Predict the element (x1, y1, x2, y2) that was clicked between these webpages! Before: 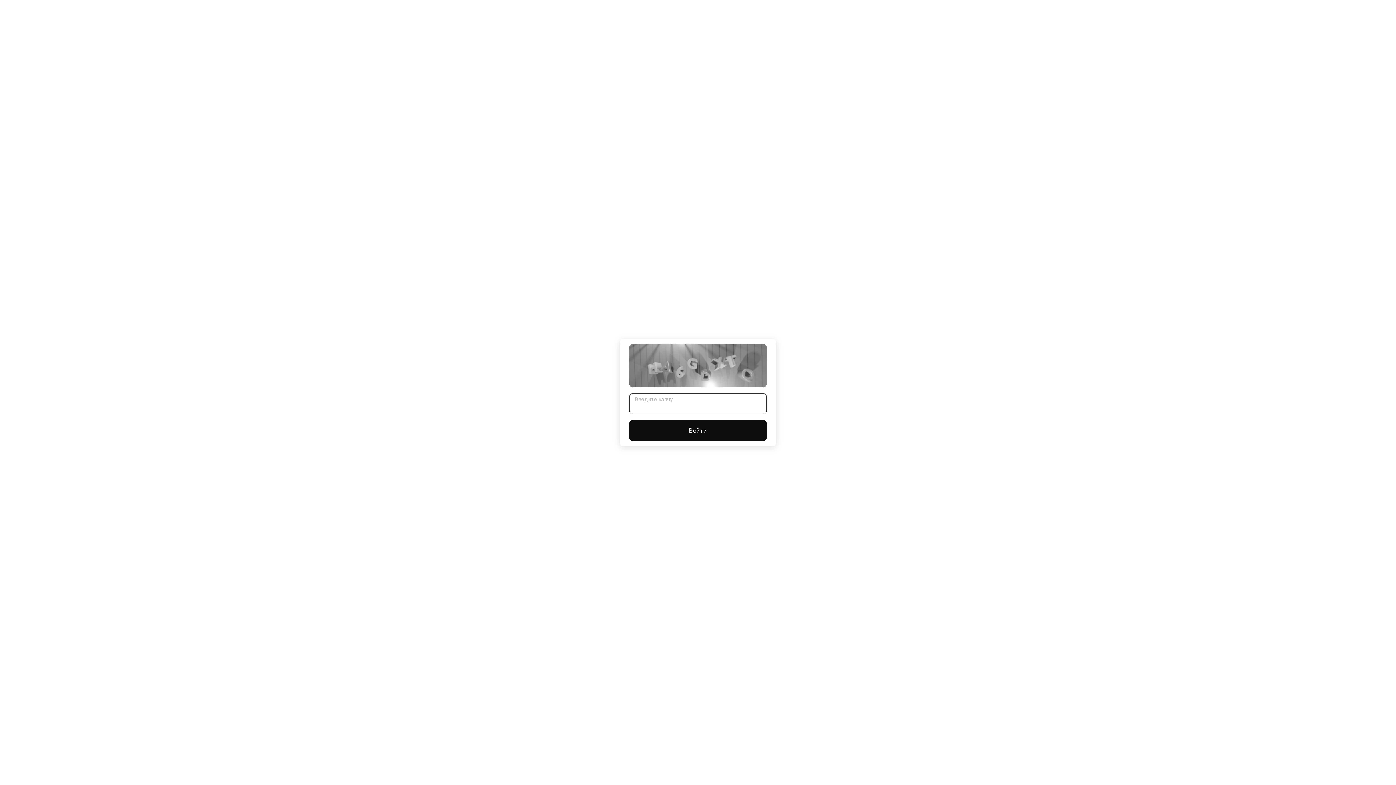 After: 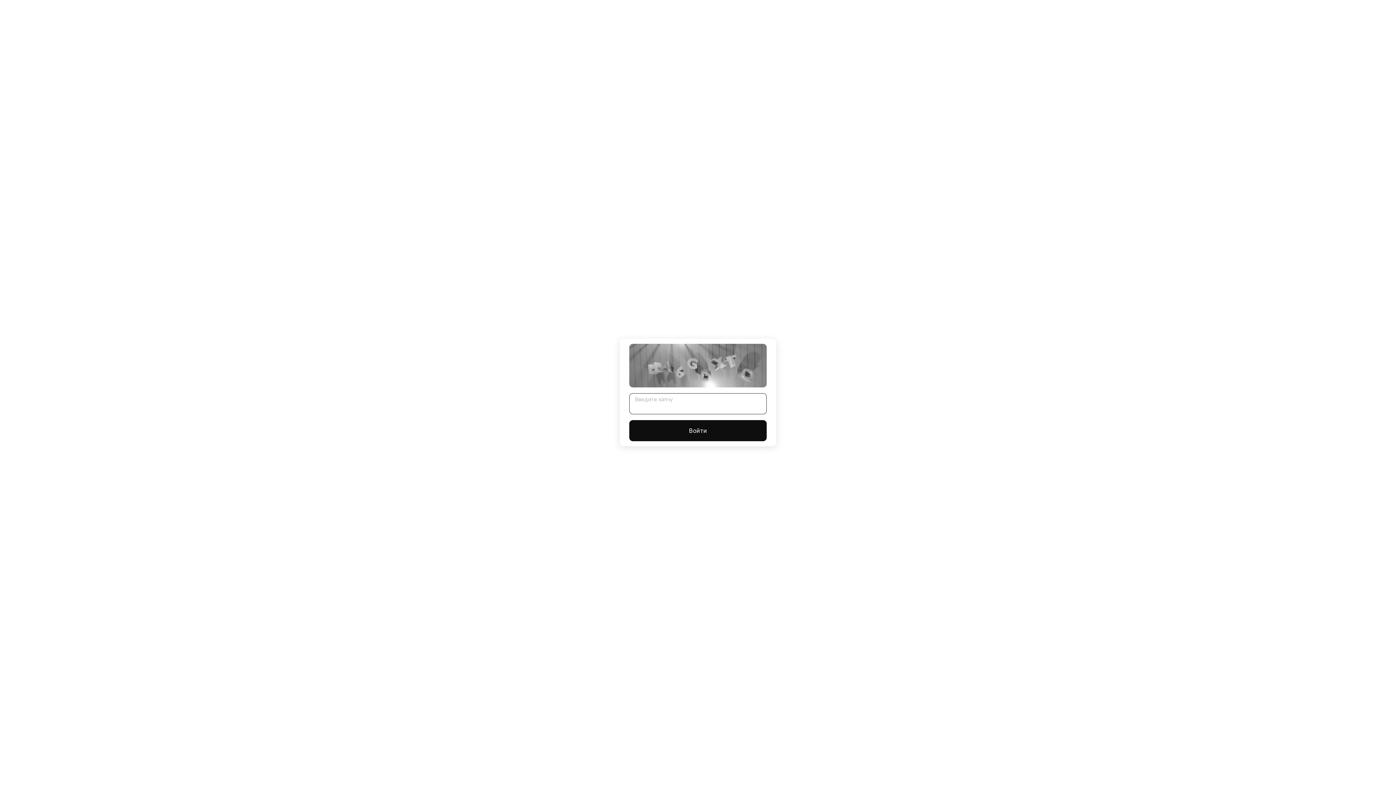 Action: bbox: (629, 420, 766, 441) label: Войти